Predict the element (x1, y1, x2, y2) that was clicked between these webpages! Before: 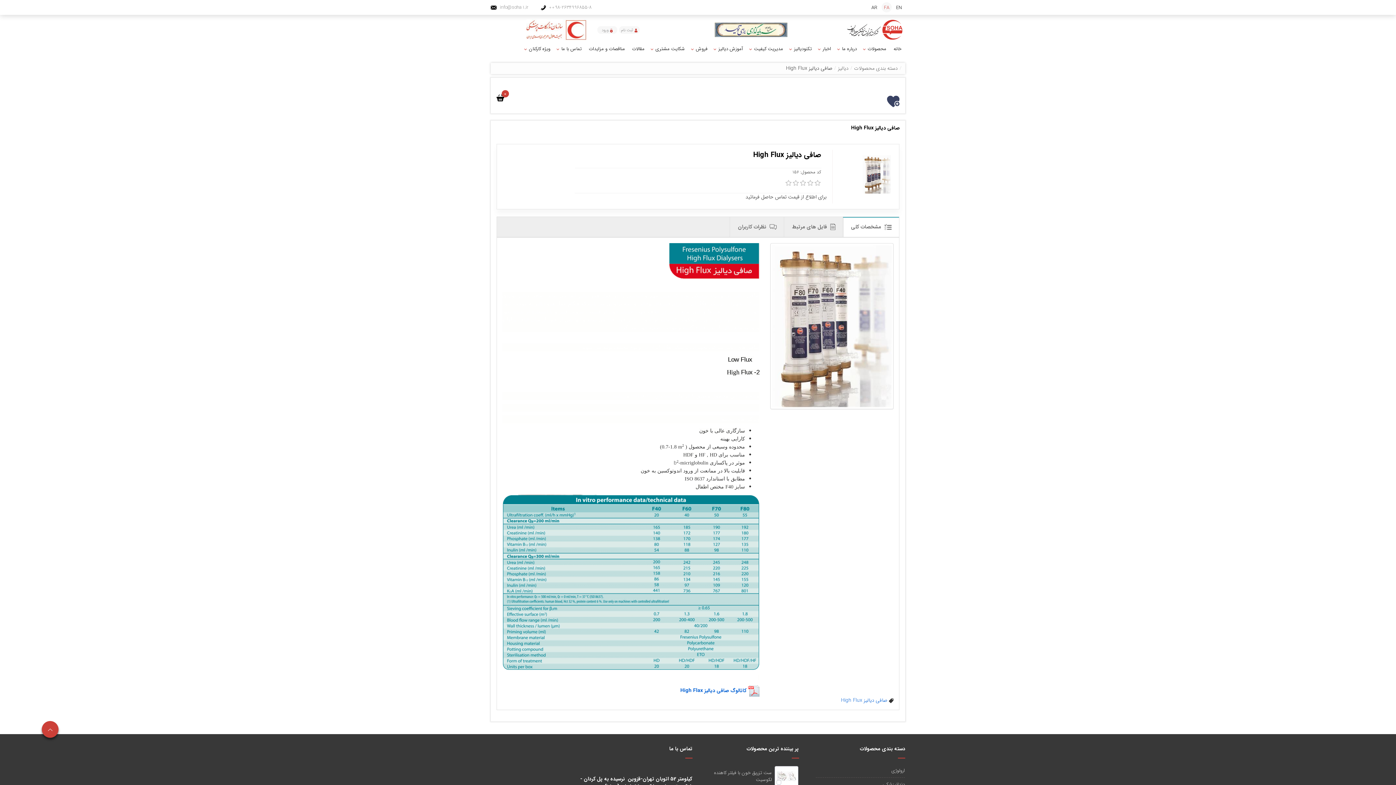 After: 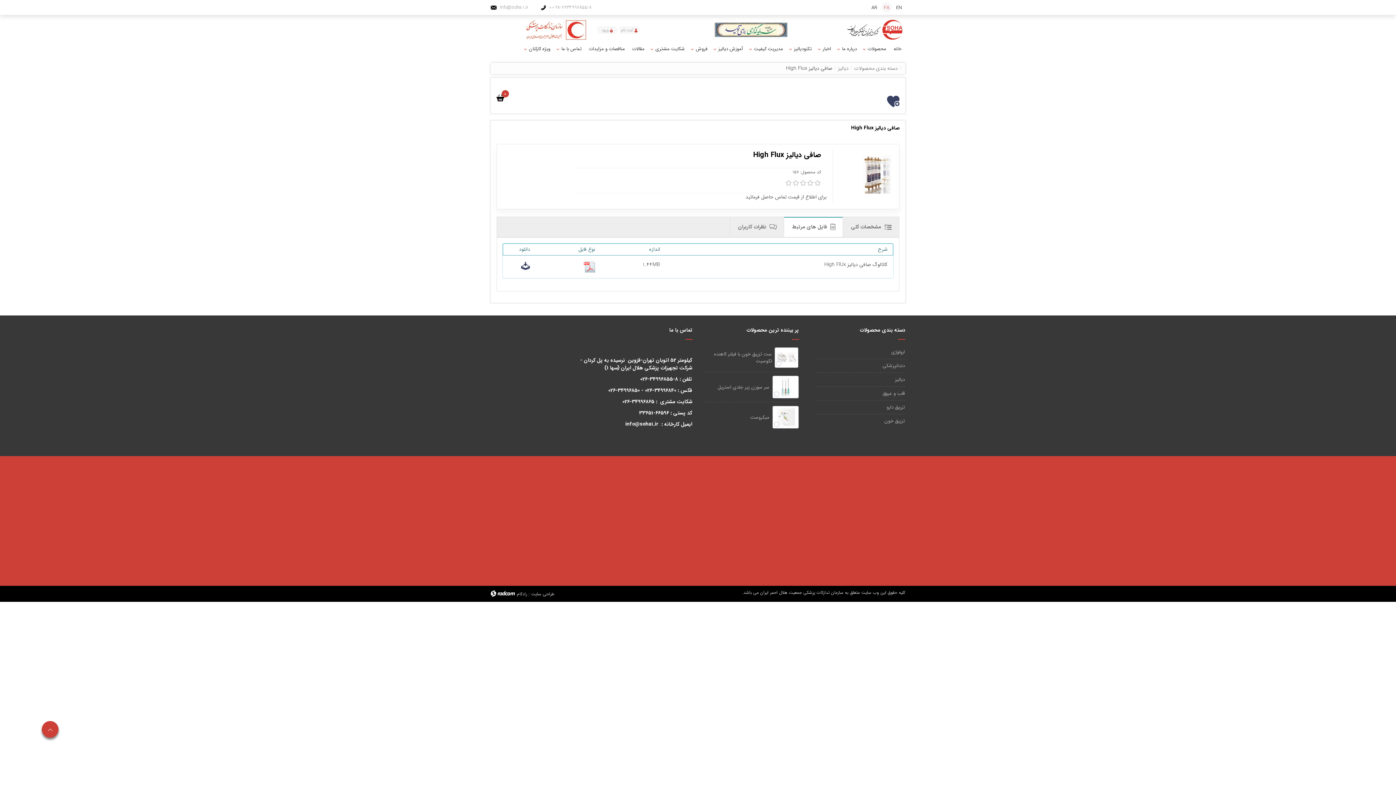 Action: bbox: (785, 217, 842, 237) label:  فایل های مرتبط